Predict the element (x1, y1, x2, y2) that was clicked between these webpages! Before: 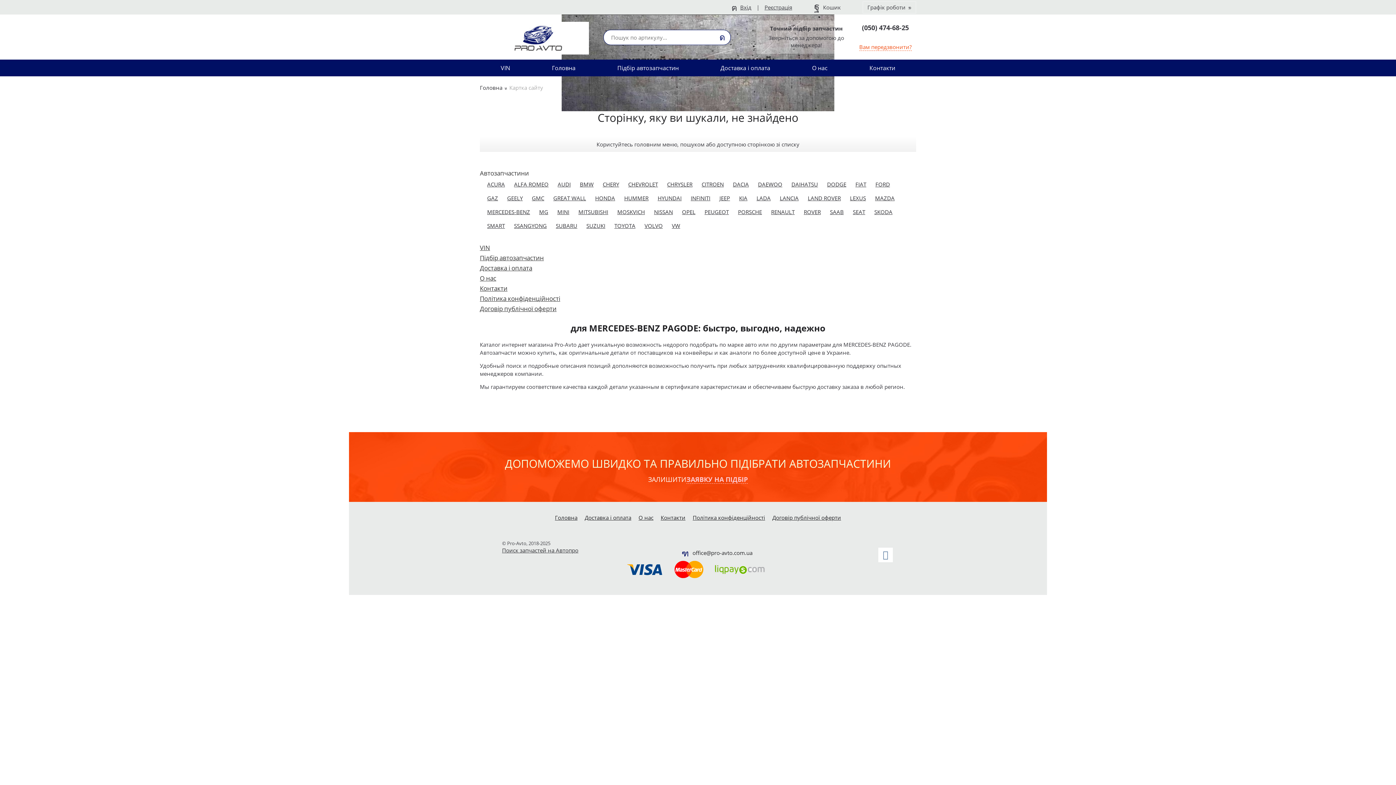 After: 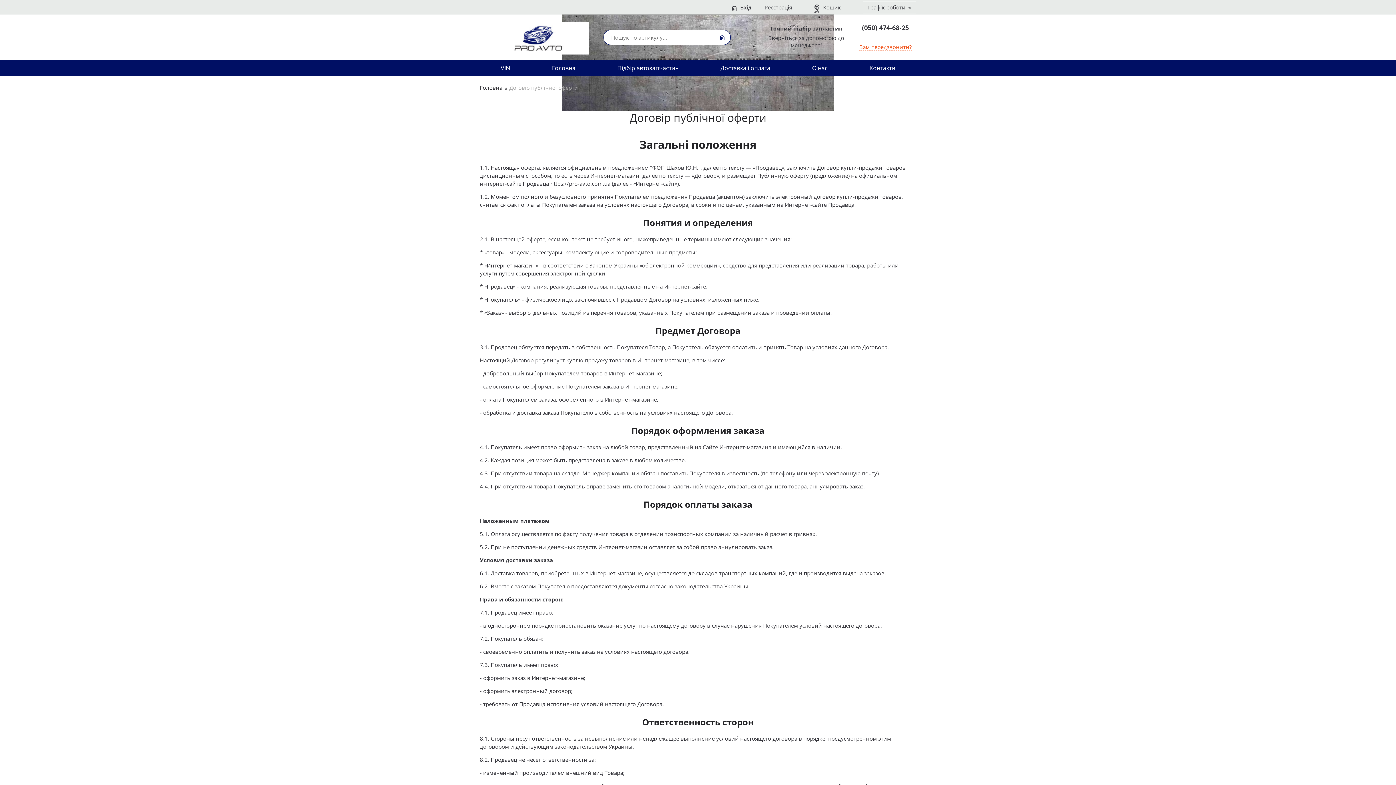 Action: bbox: (480, 304, 556, 313) label: Договір публічної оферти